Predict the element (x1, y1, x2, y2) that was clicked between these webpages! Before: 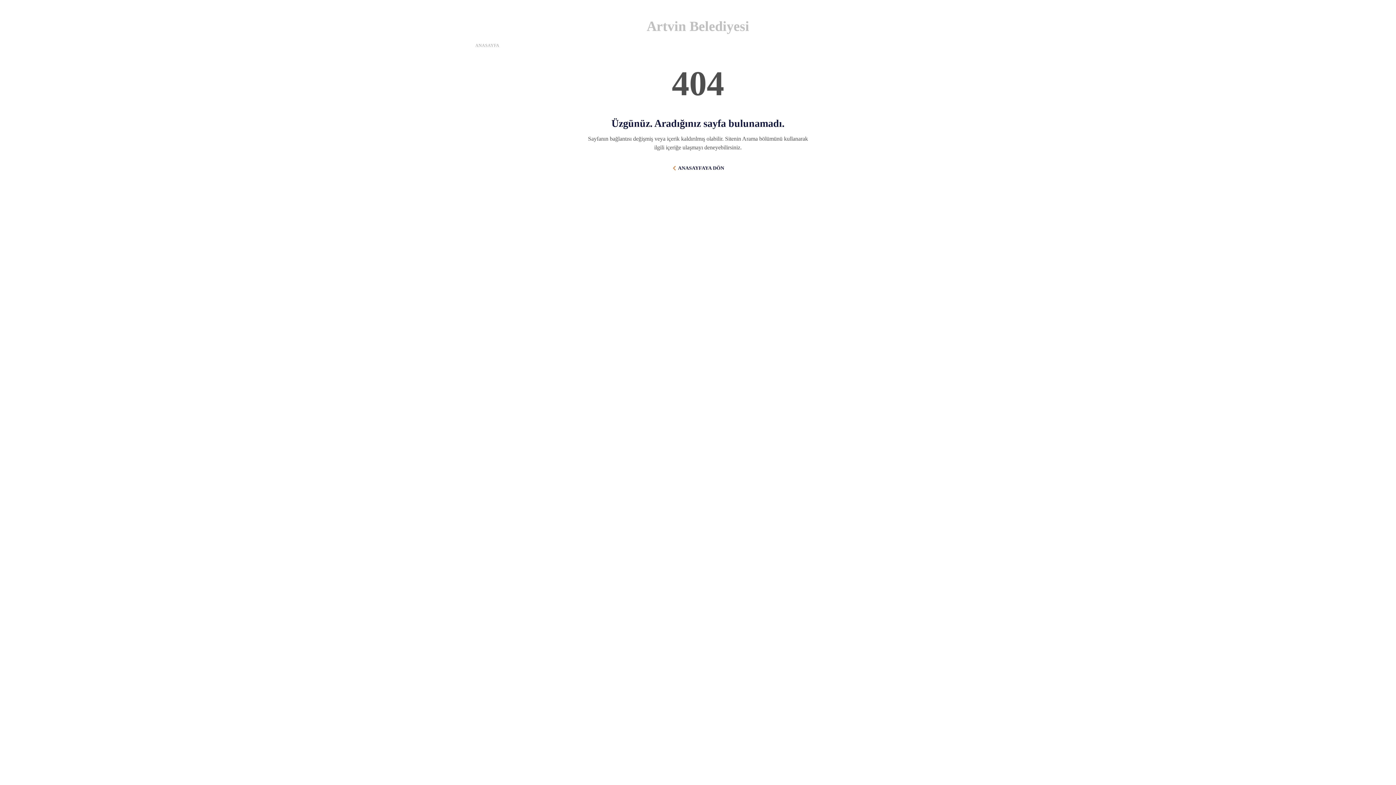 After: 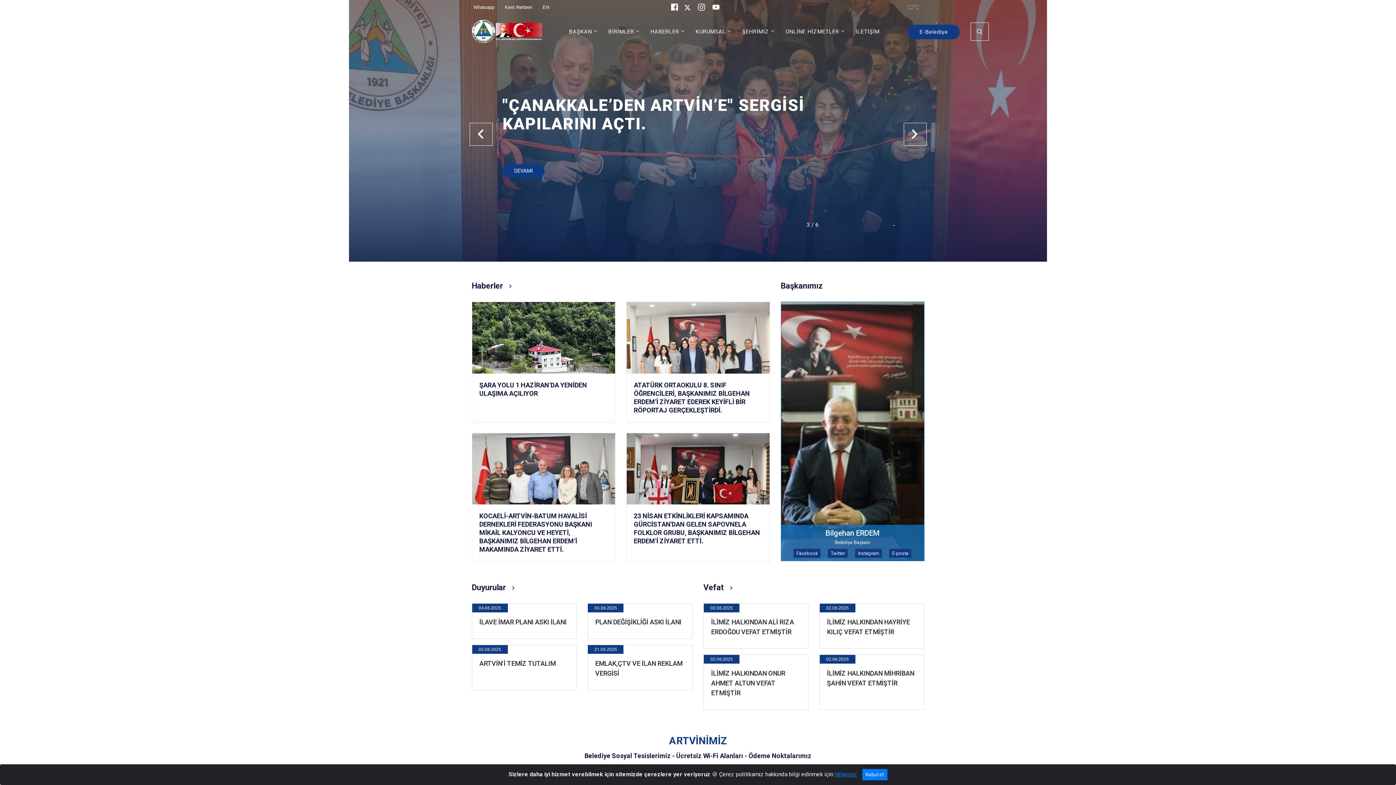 Action: bbox: (475, 42, 499, 48) label: ANASAYFA